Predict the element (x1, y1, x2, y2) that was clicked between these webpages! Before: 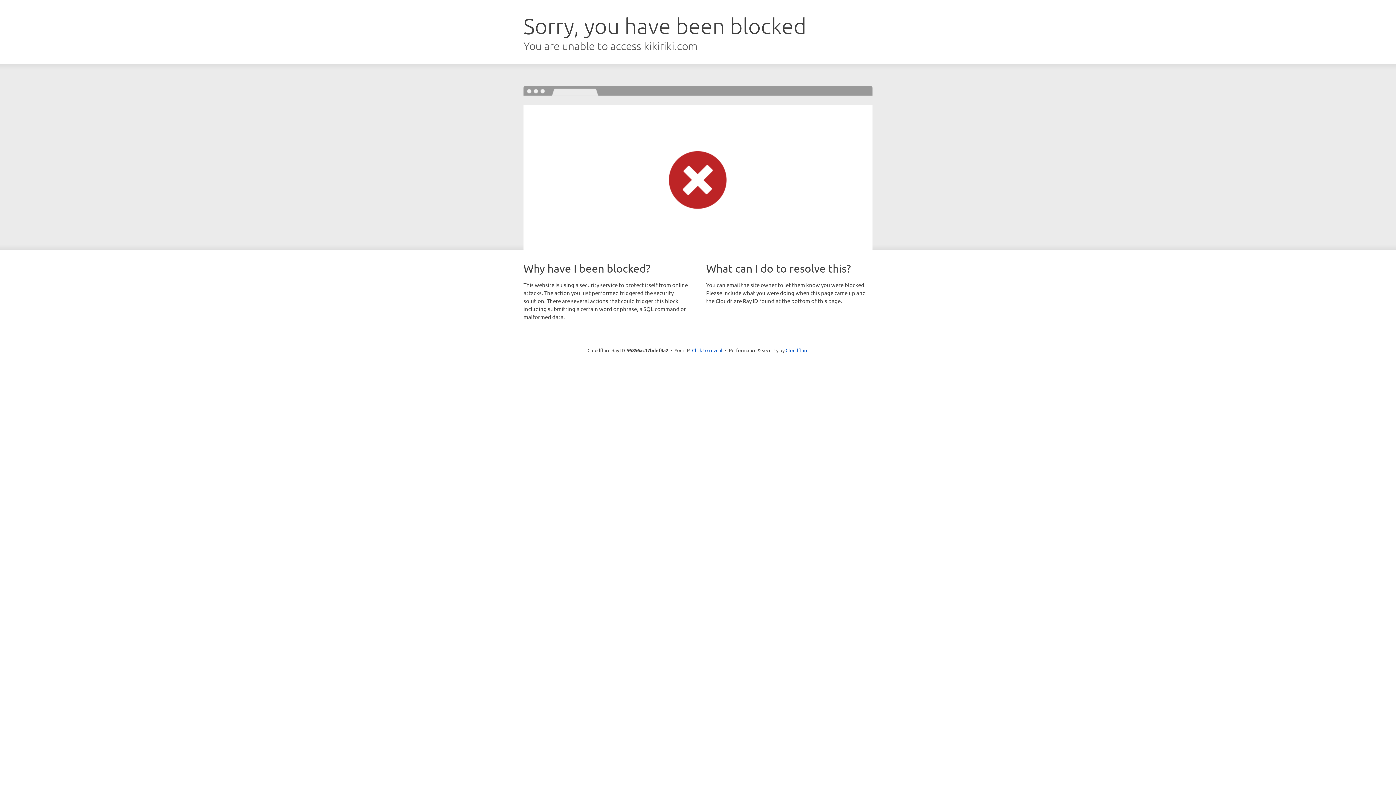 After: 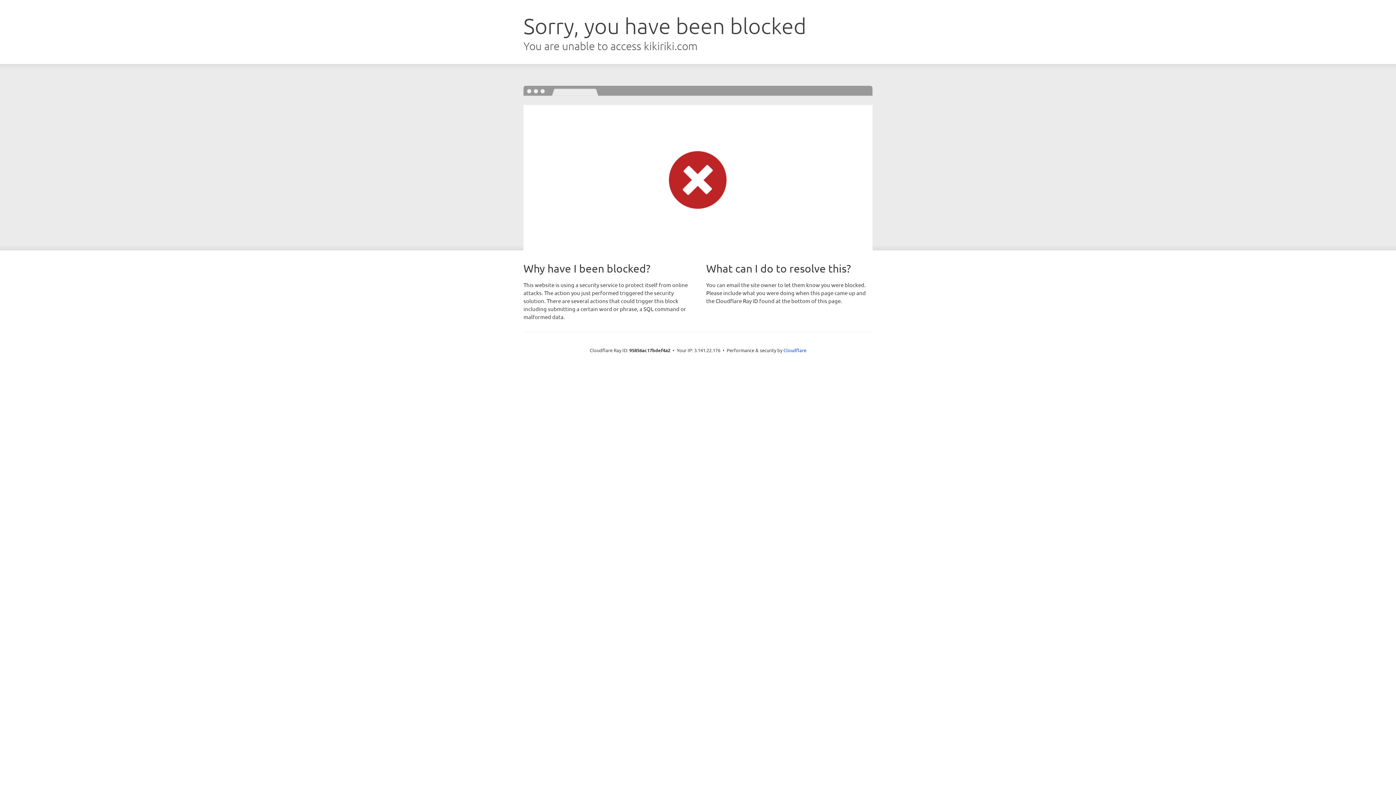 Action: bbox: (692, 346, 722, 353) label: Click to reveal